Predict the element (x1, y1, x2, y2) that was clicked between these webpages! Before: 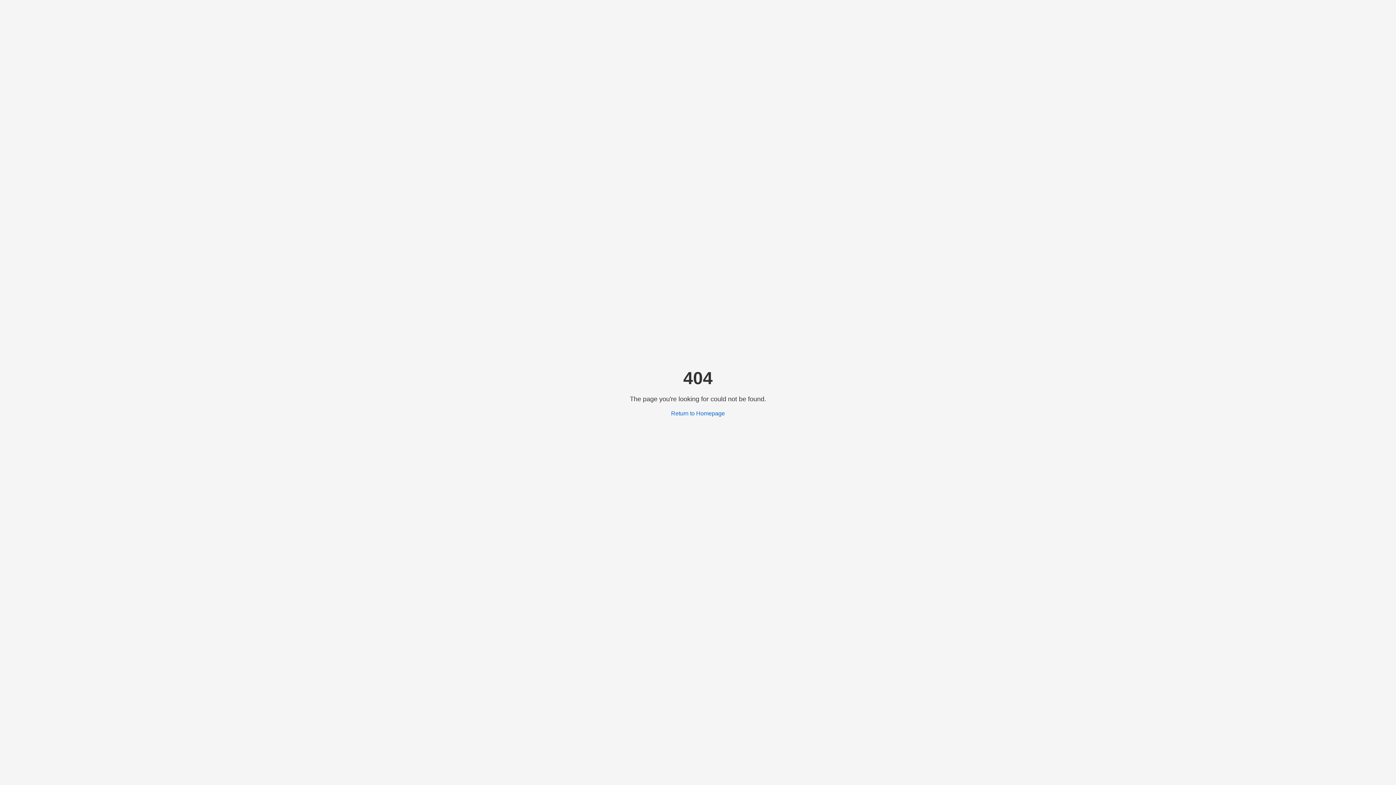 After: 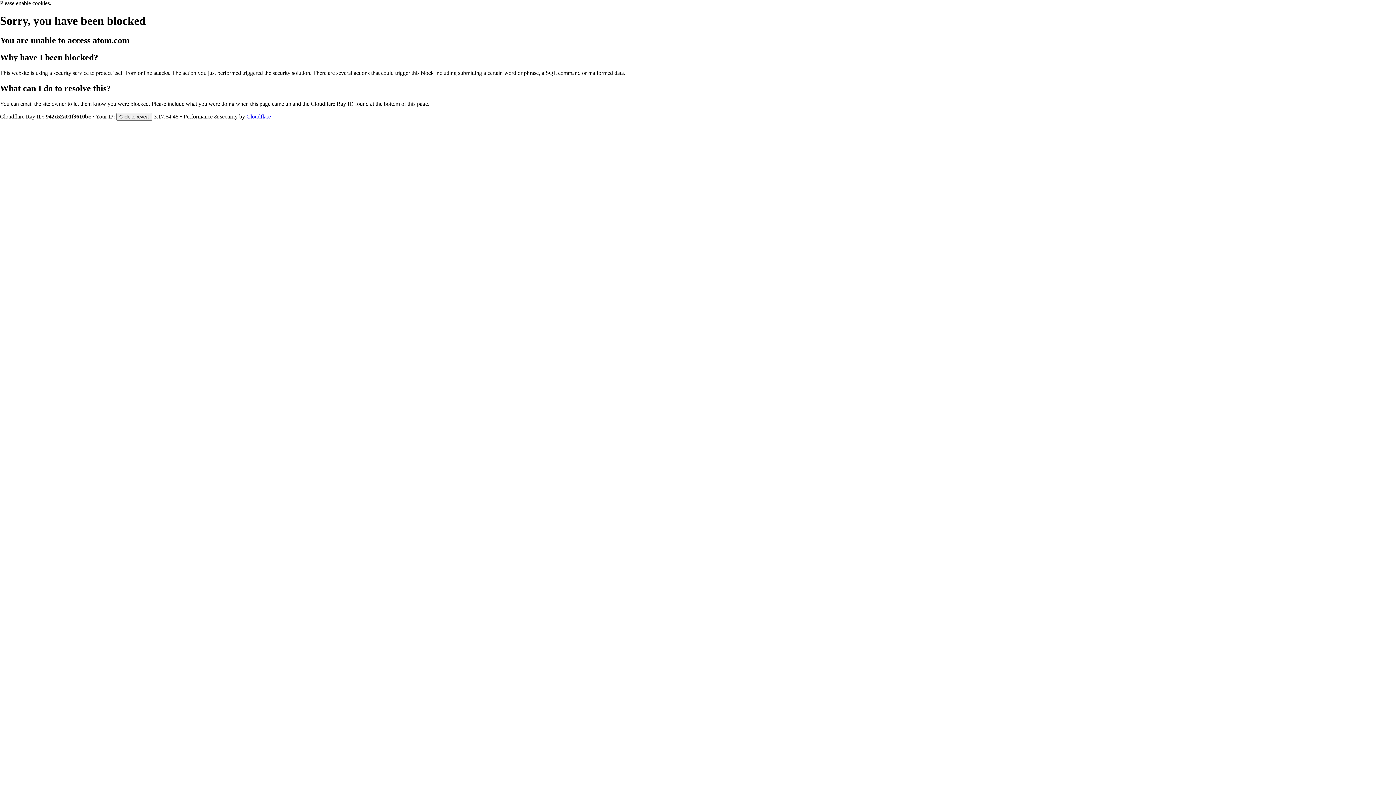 Action: bbox: (671, 410, 725, 416) label: Return to Homepage